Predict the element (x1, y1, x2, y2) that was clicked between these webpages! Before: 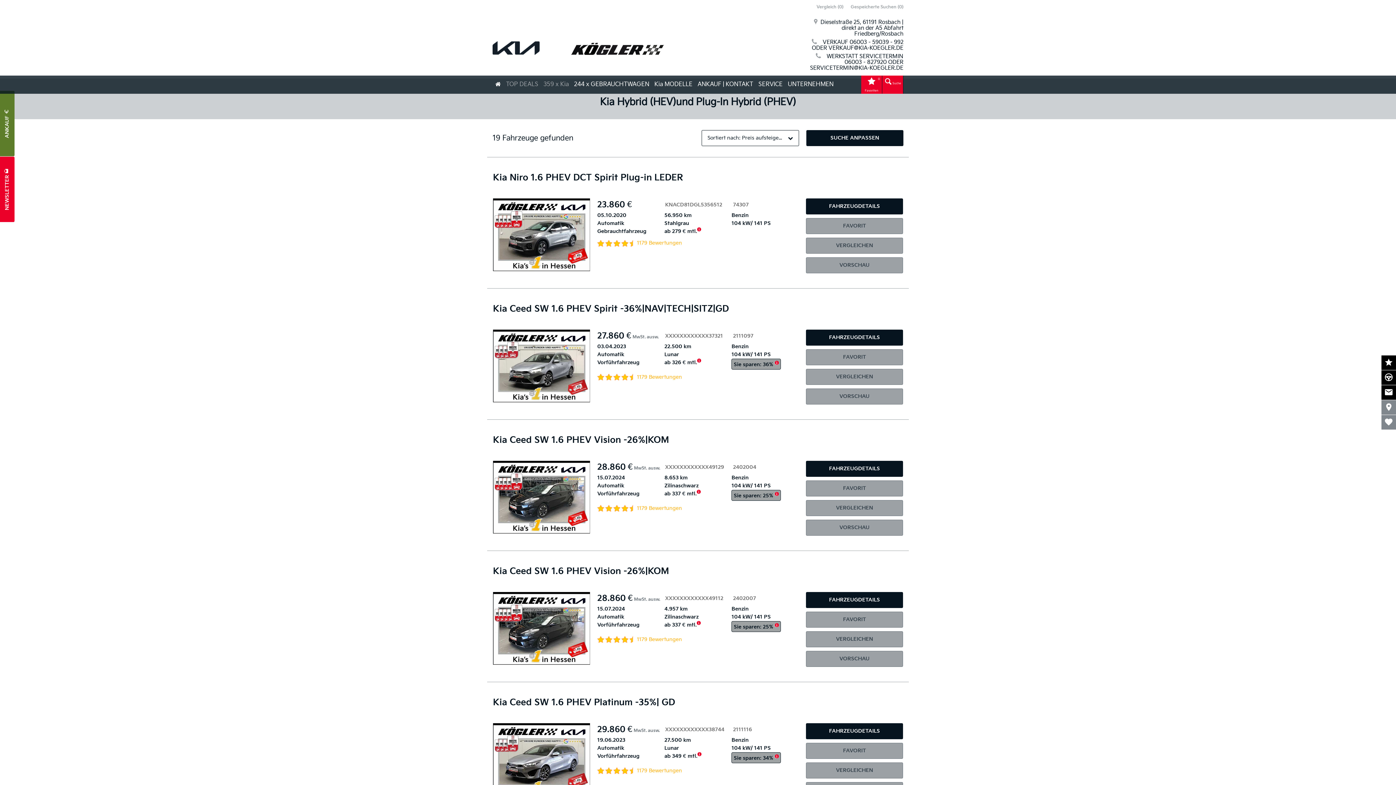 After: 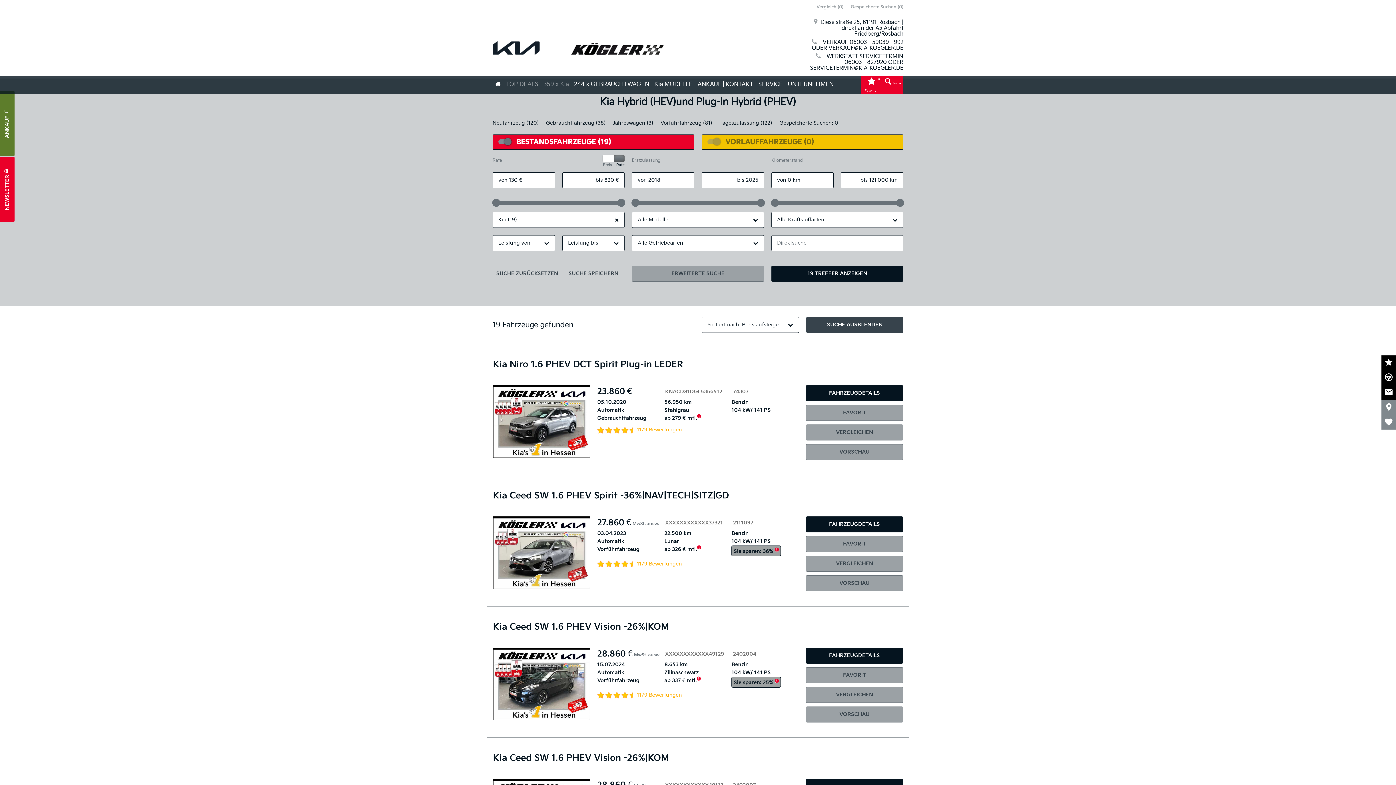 Action: label: SUCHE bbox: (806, 130, 903, 146)